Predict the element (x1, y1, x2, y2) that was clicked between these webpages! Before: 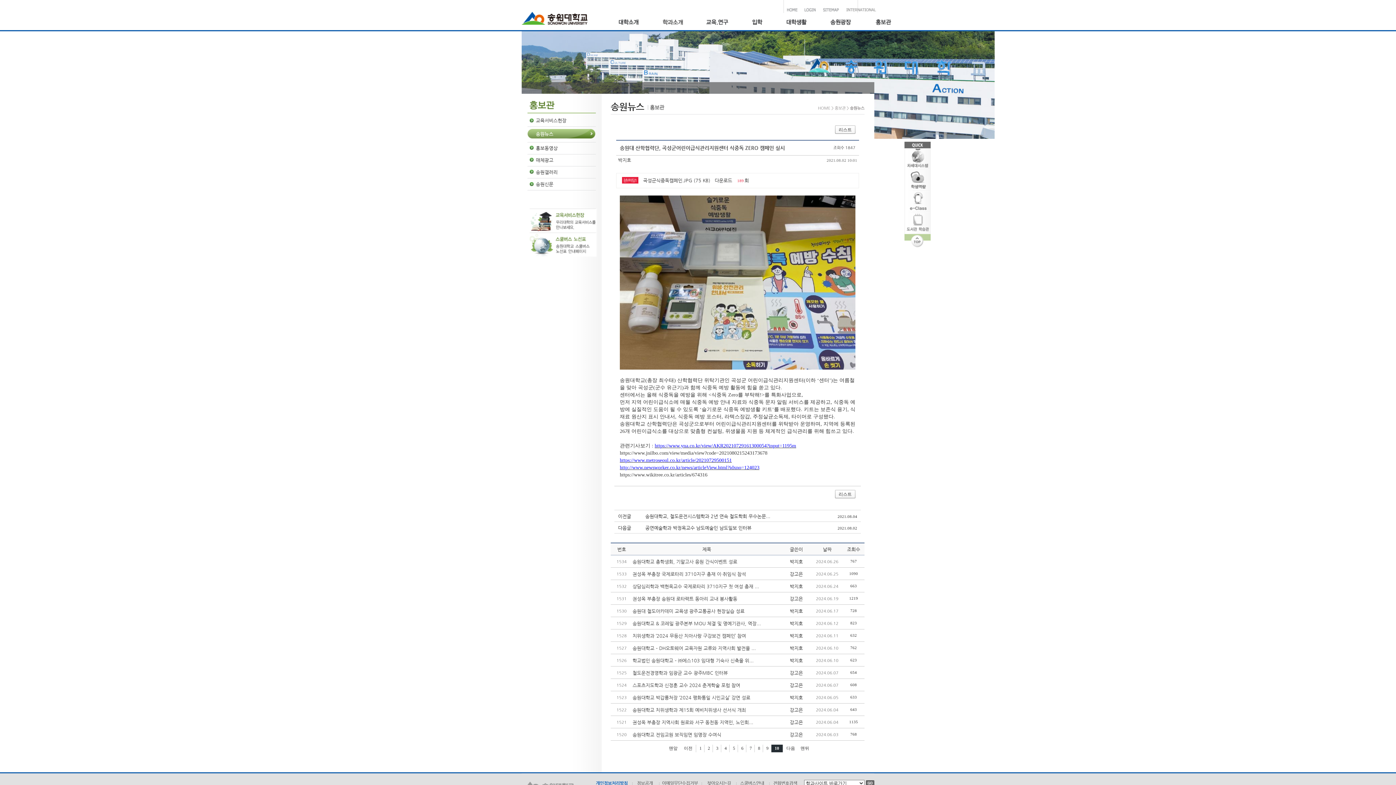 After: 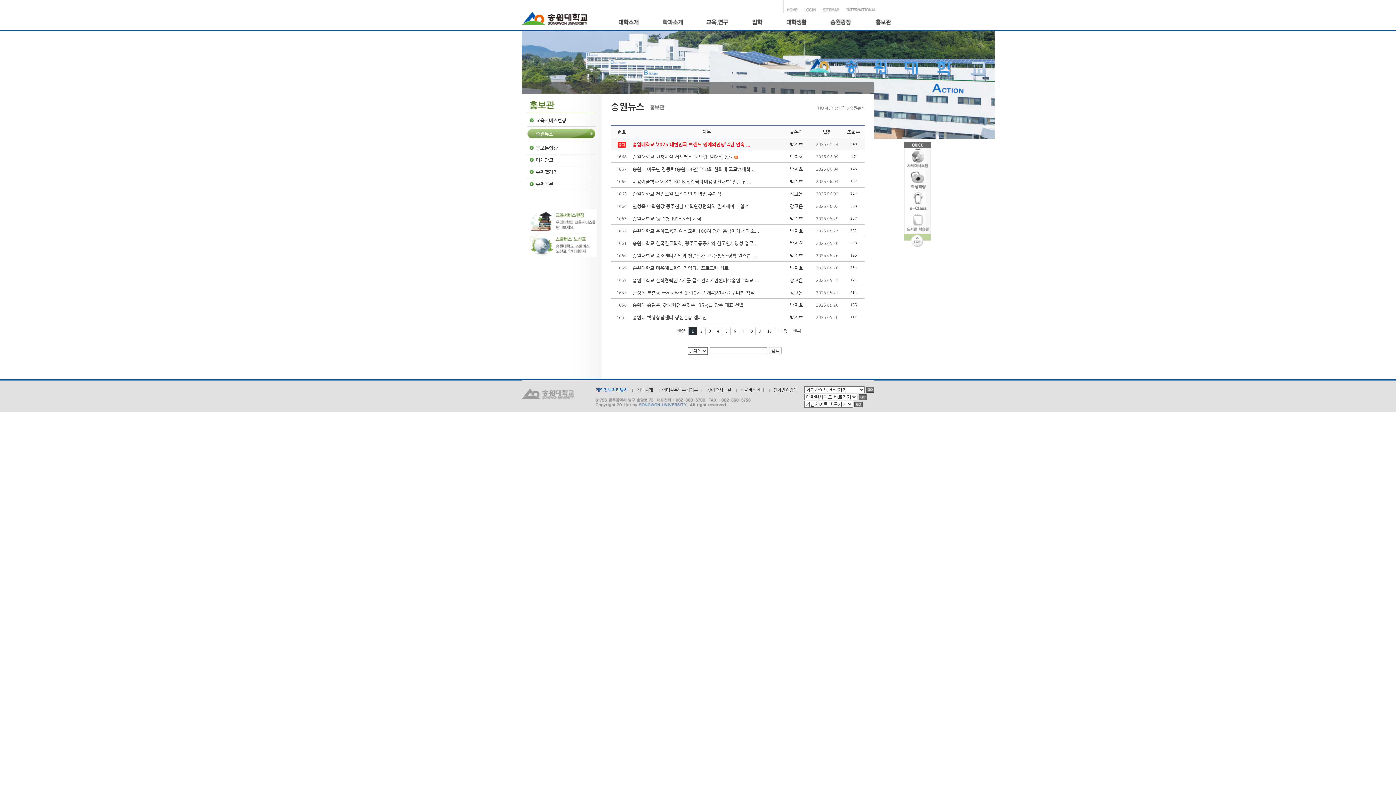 Action: label: 1 bbox: (696, 745, 705, 752)